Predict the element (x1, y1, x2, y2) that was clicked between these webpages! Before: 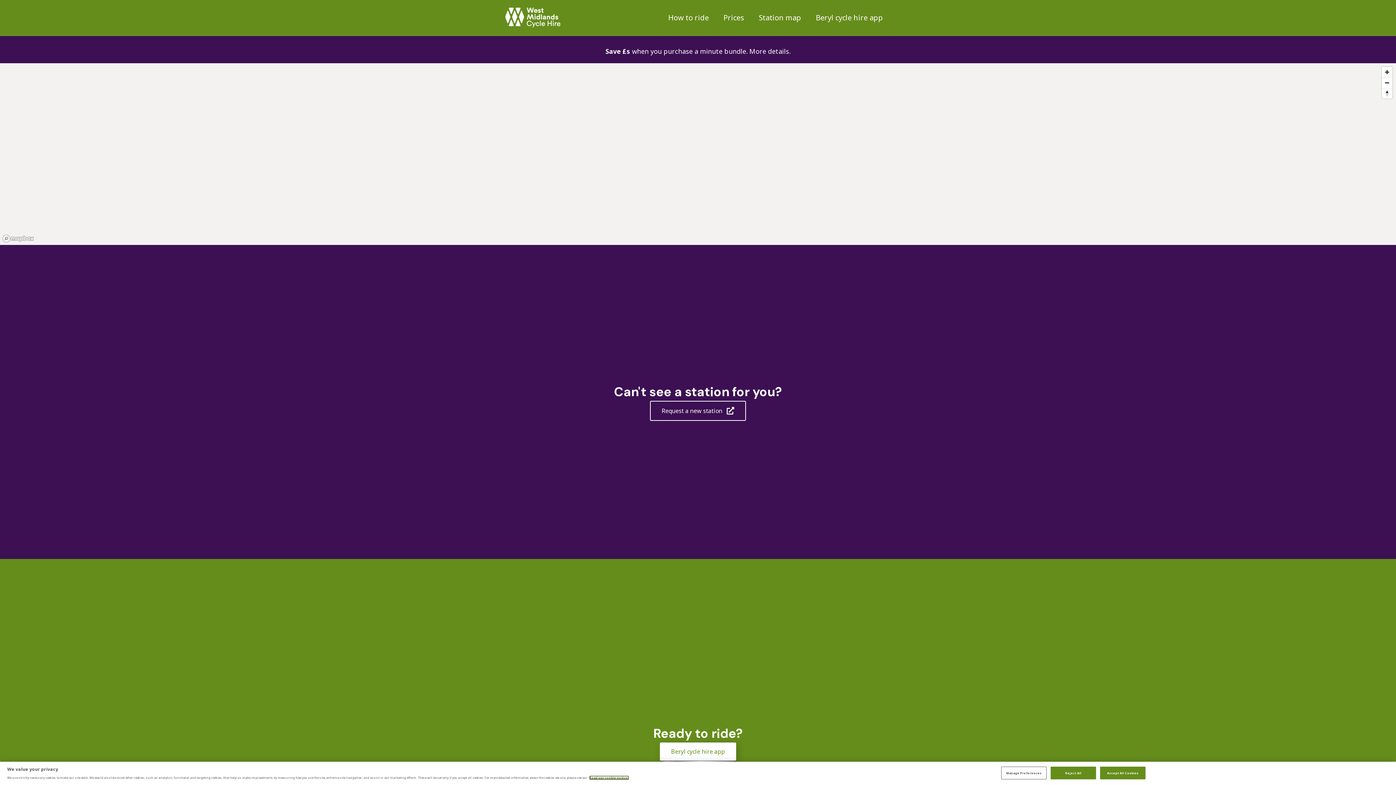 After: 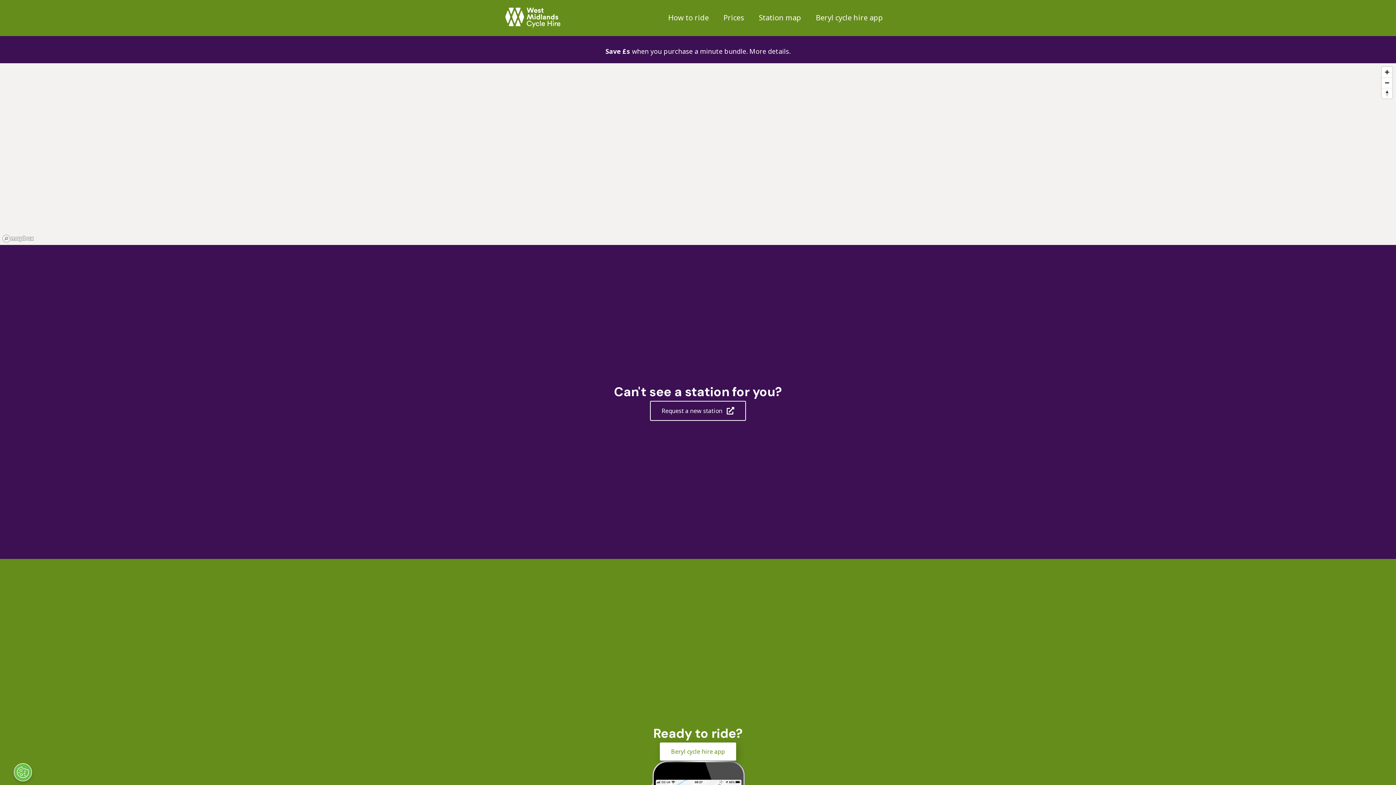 Action: bbox: (1100, 767, 1145, 779) label: Accept All Cookies